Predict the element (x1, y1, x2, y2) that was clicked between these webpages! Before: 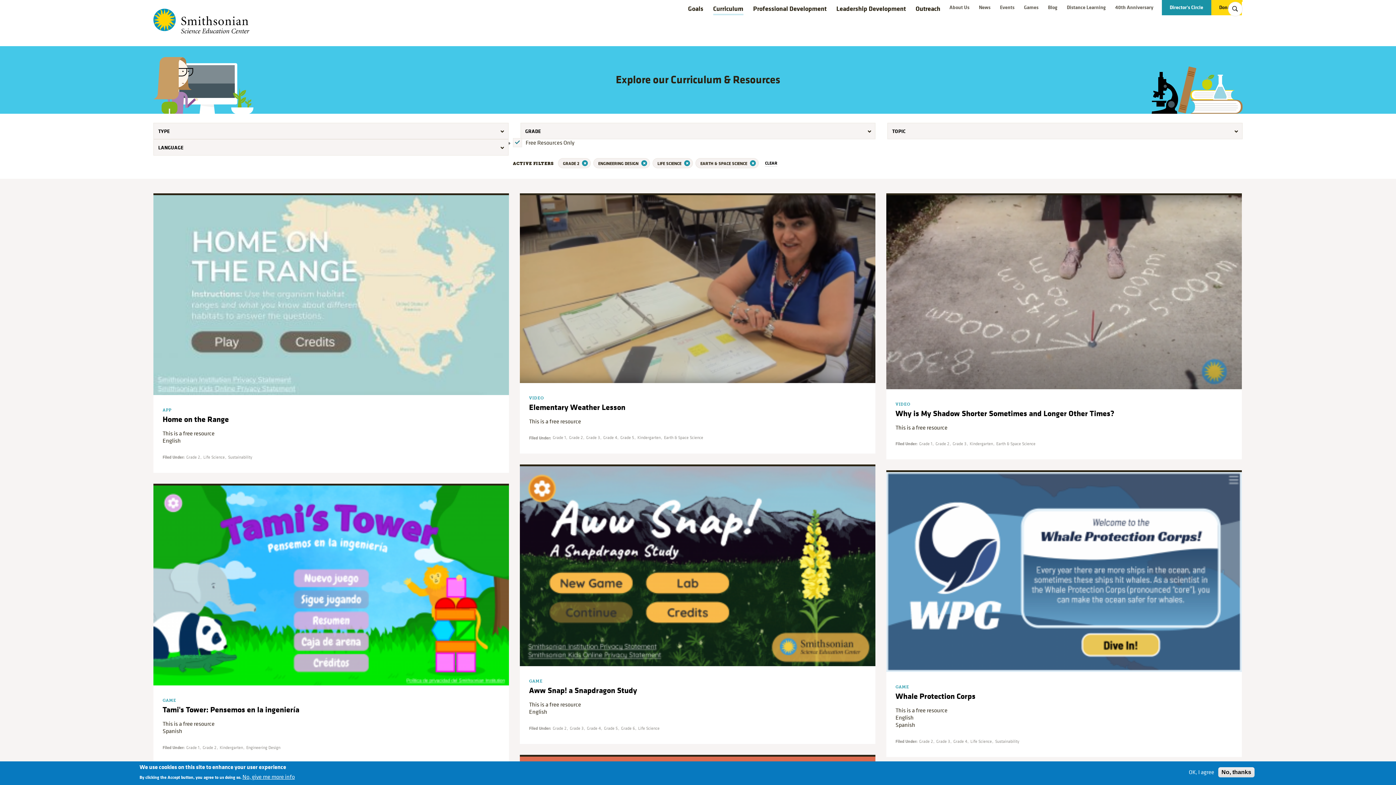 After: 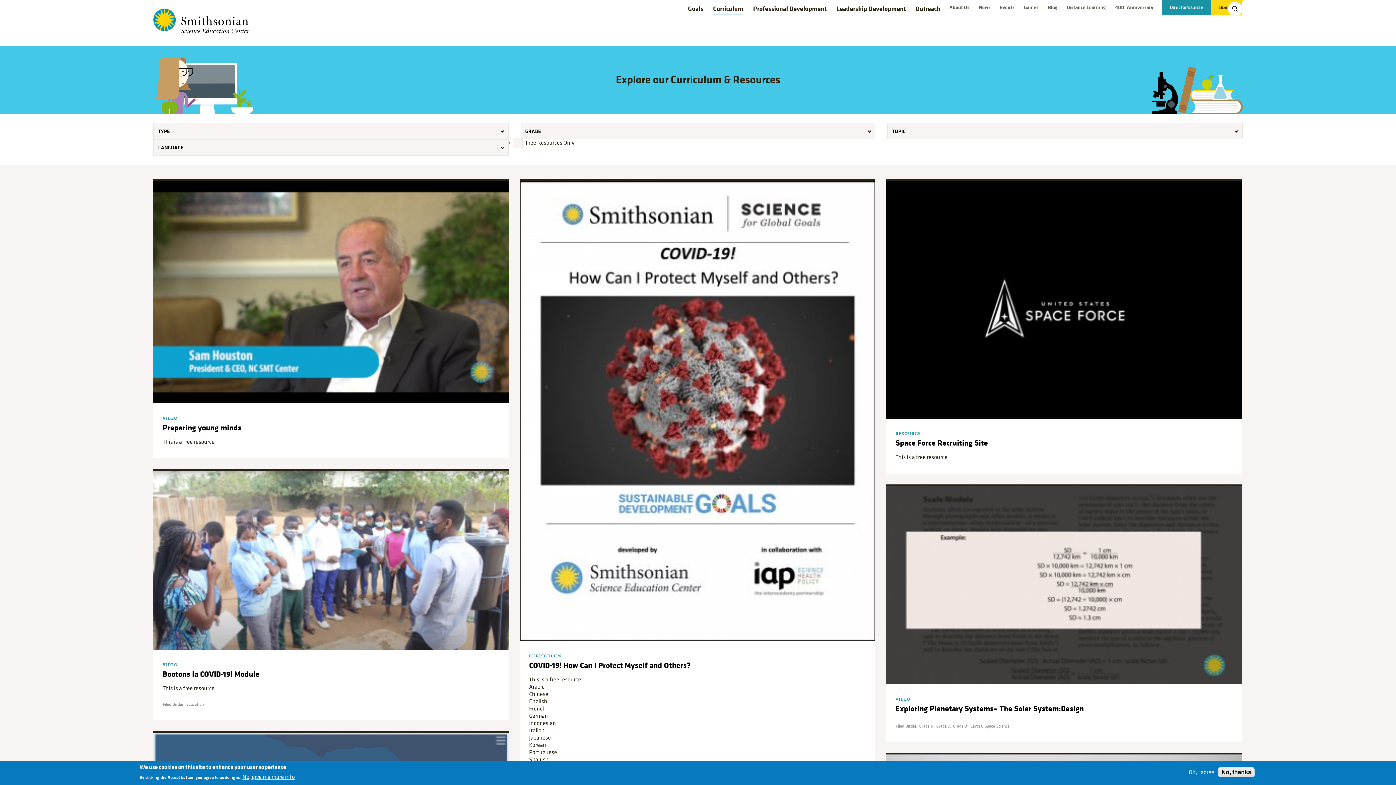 Action: label: Curriculum bbox: (713, 4, 743, 15)